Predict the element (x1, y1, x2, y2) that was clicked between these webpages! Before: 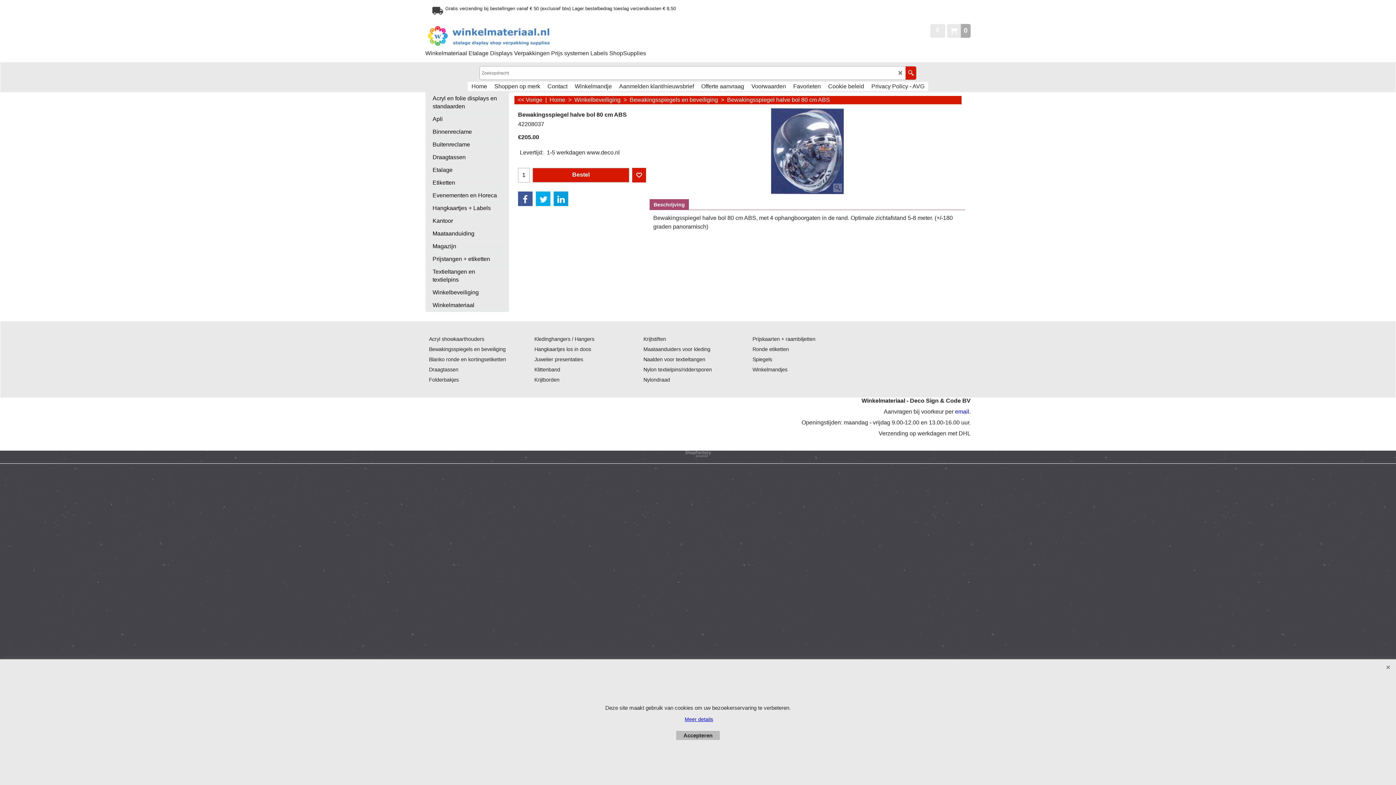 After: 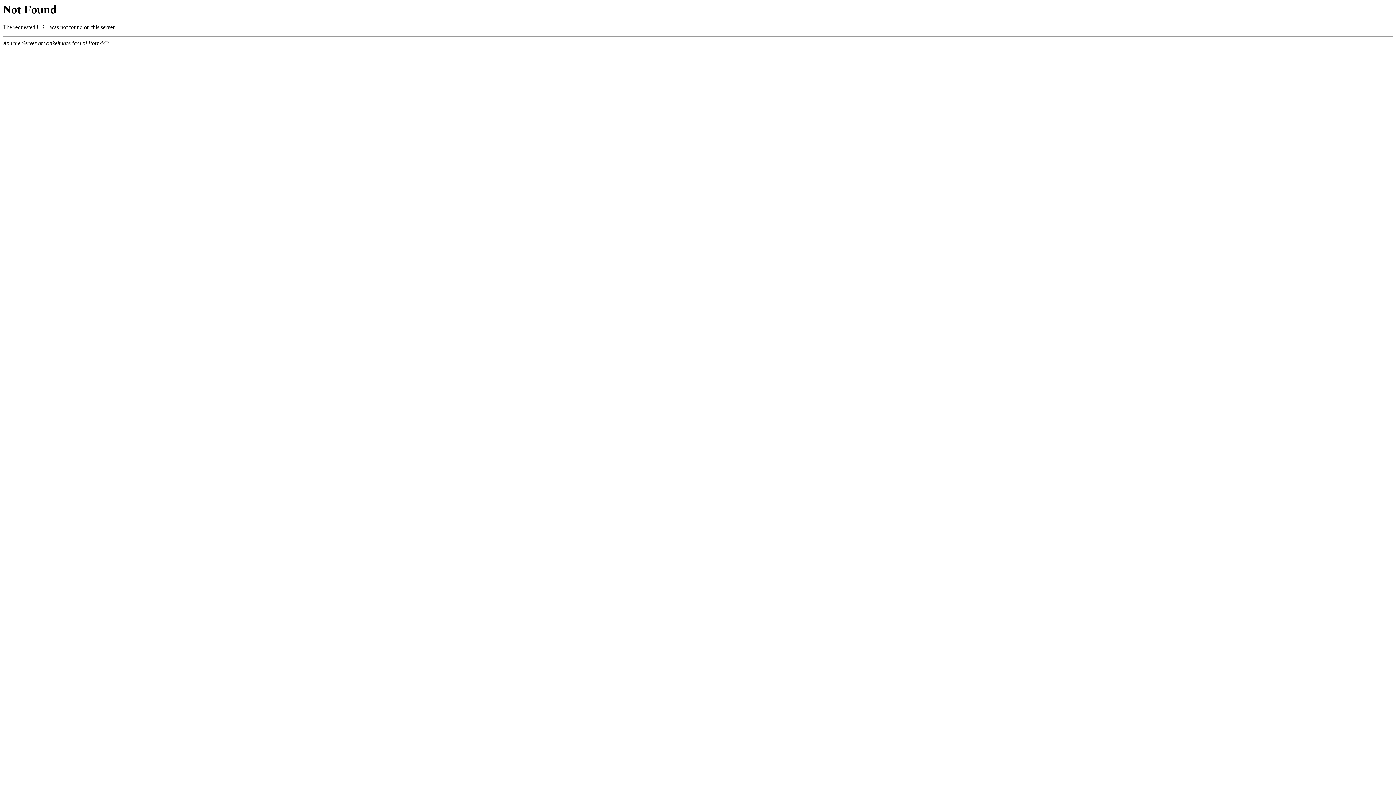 Action: label: Spiegels bbox: (752, 356, 861, 362)